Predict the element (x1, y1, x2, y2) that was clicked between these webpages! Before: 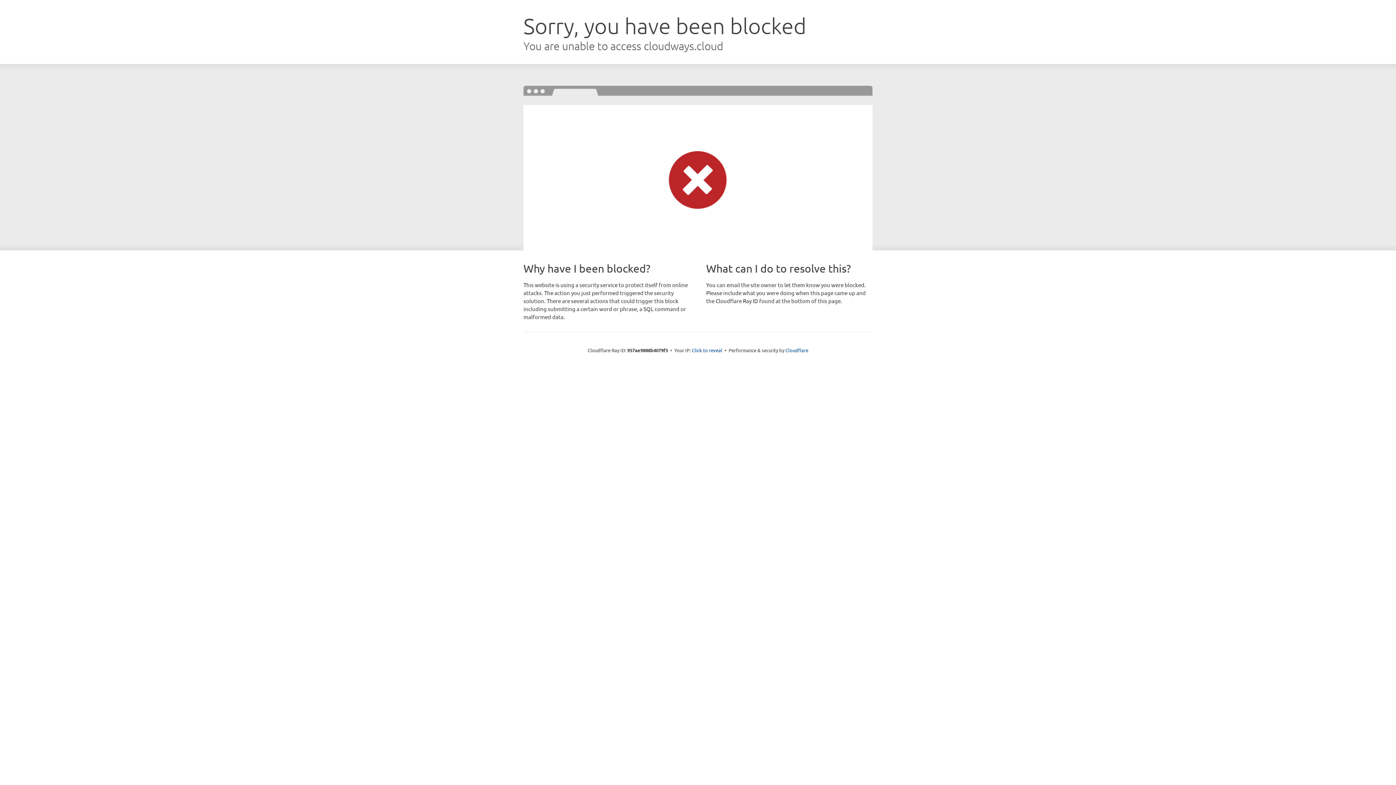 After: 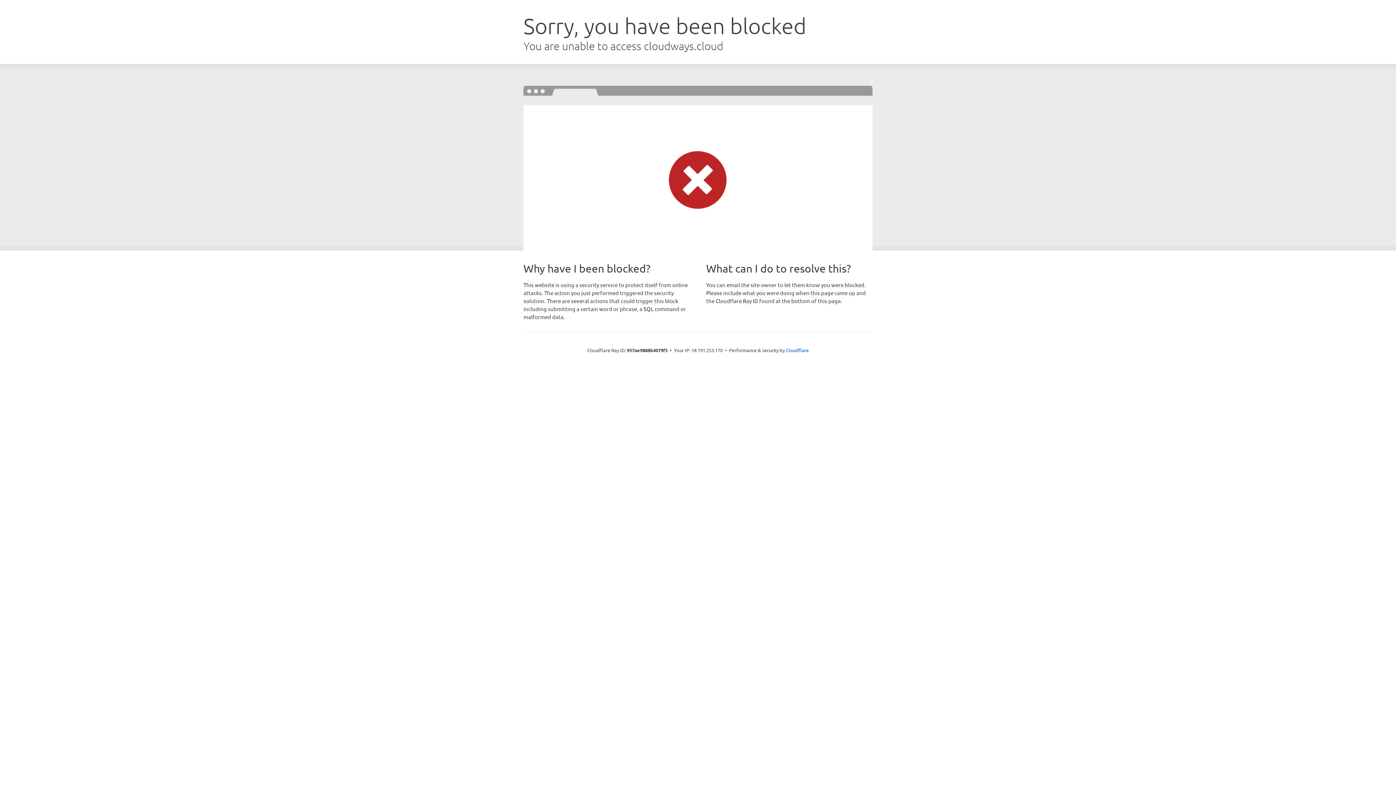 Action: label: Click to reveal bbox: (692, 346, 722, 353)